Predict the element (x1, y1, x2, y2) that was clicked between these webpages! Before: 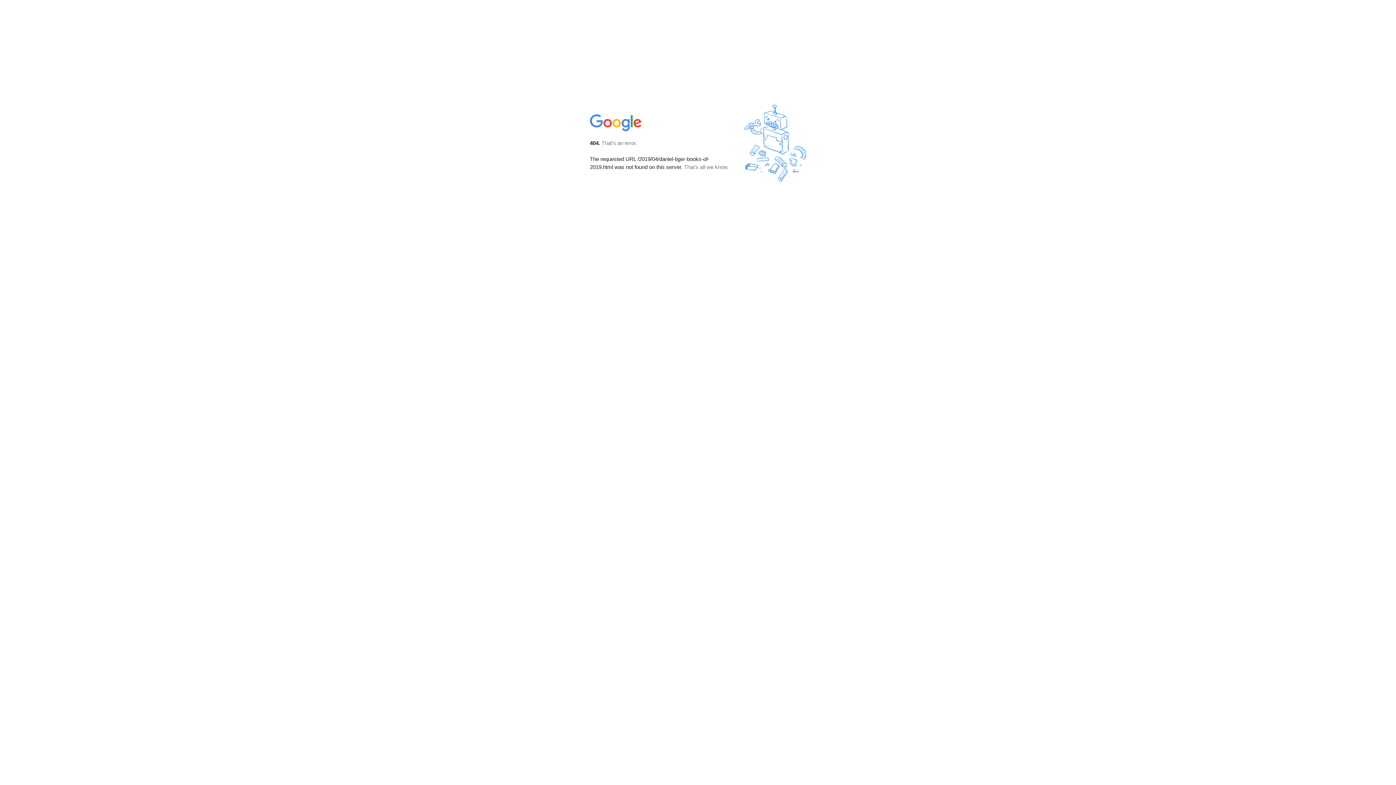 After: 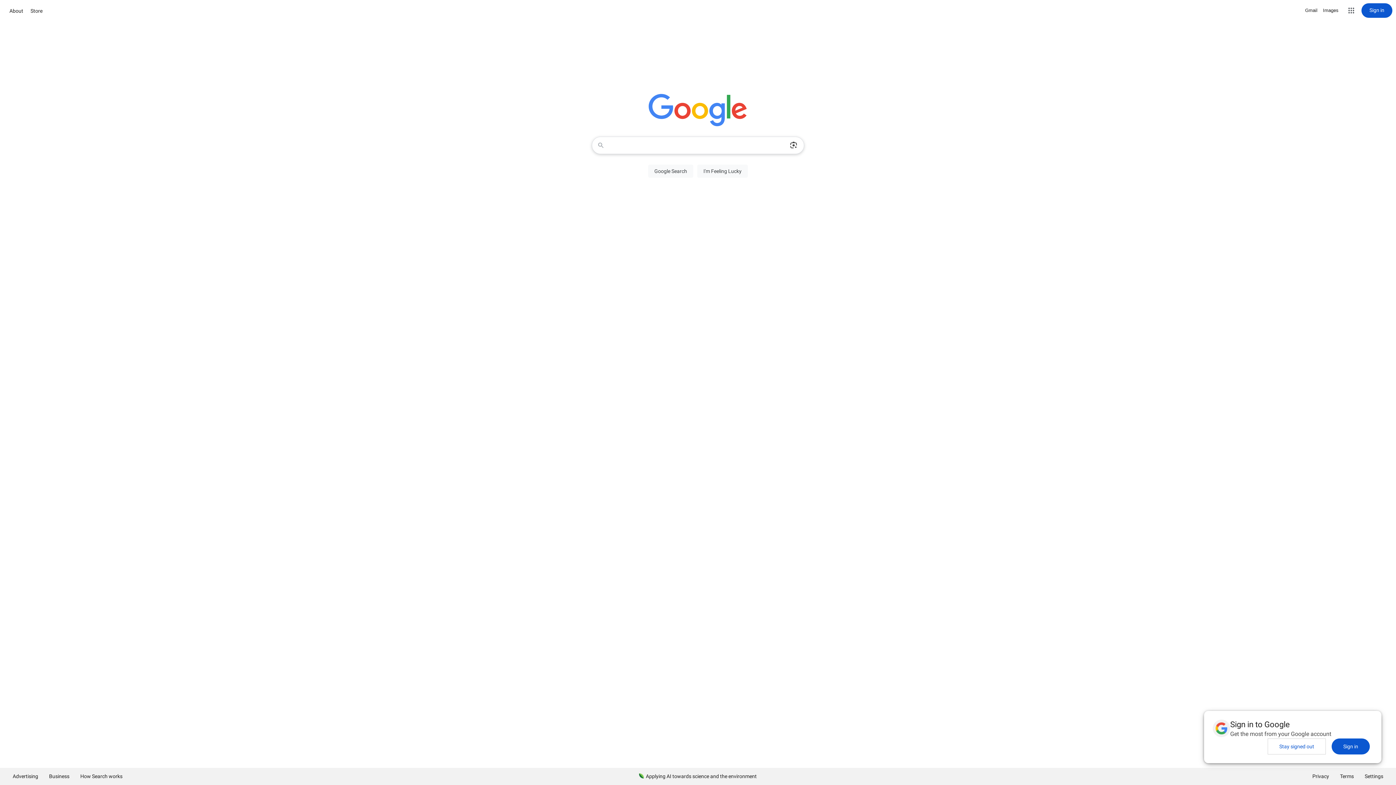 Action: bbox: (590, 127, 642, 134)